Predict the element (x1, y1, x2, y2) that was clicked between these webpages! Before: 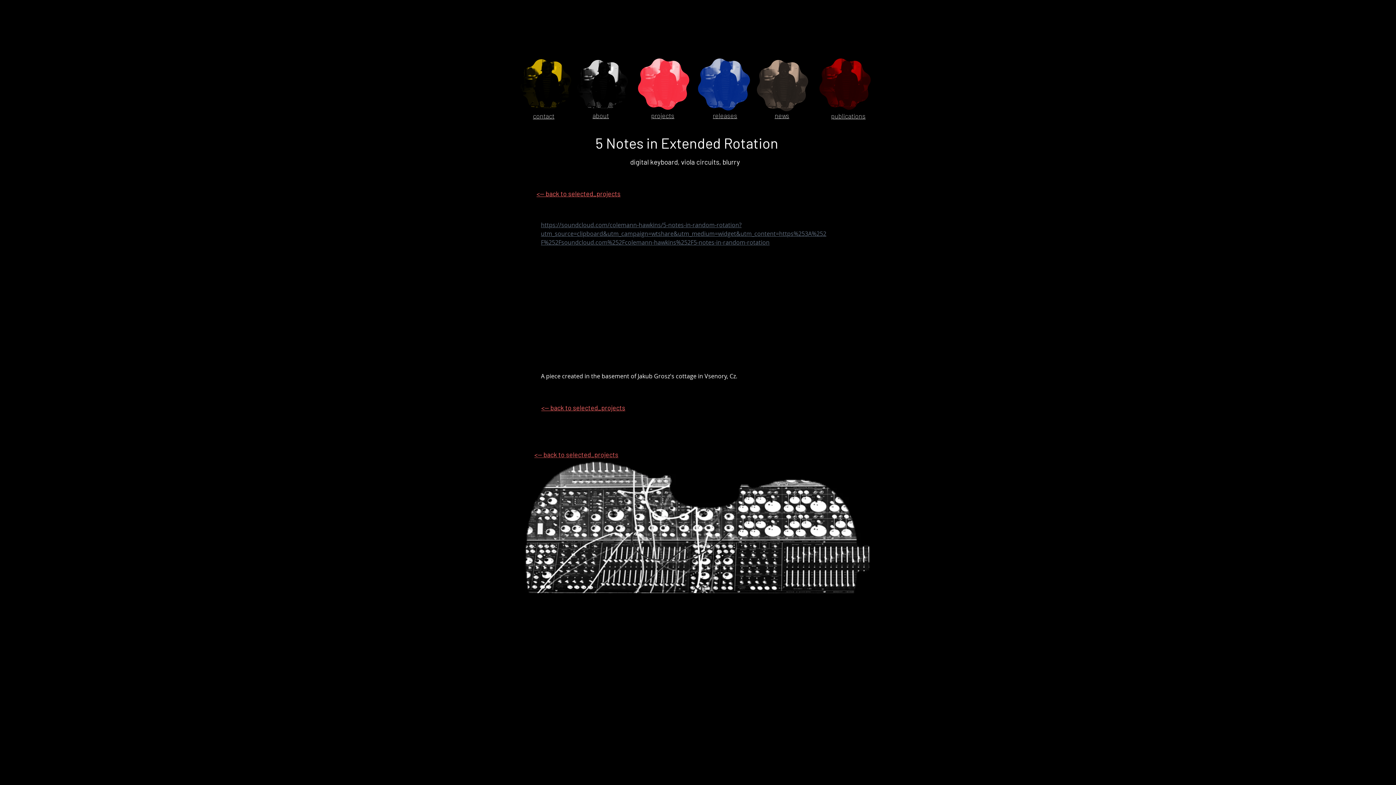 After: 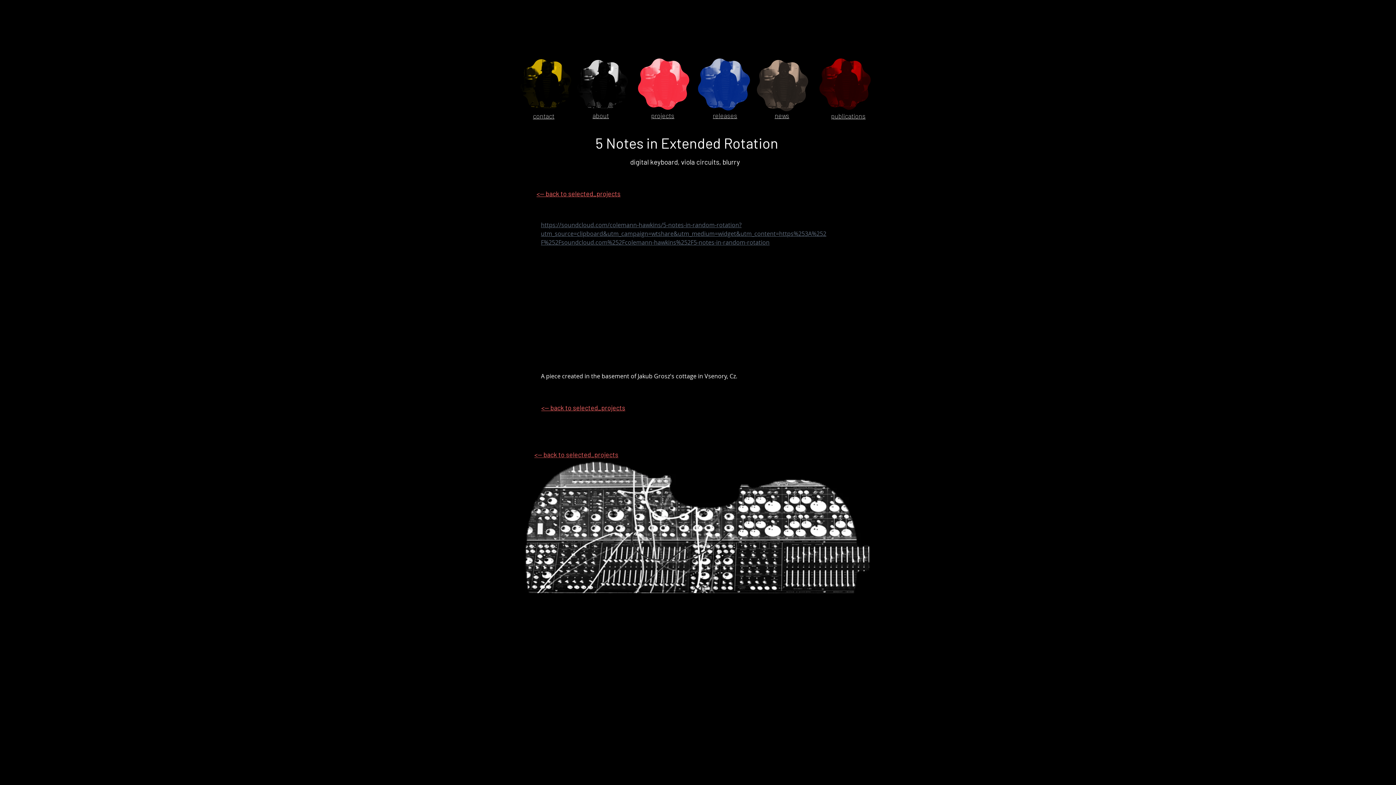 Action: label: https://soundcloud.com/colemann-hawkins/5-notes-in-random-rotation?utm_source=clipboard&utm_campaign=wtshare&utm_medium=widget&utm_content=https%253A%252F%252Fsoundcloud.com%252Fcolemann-hawkins%252F5-notes-in-random-rotation bbox: (541, 221, 826, 246)